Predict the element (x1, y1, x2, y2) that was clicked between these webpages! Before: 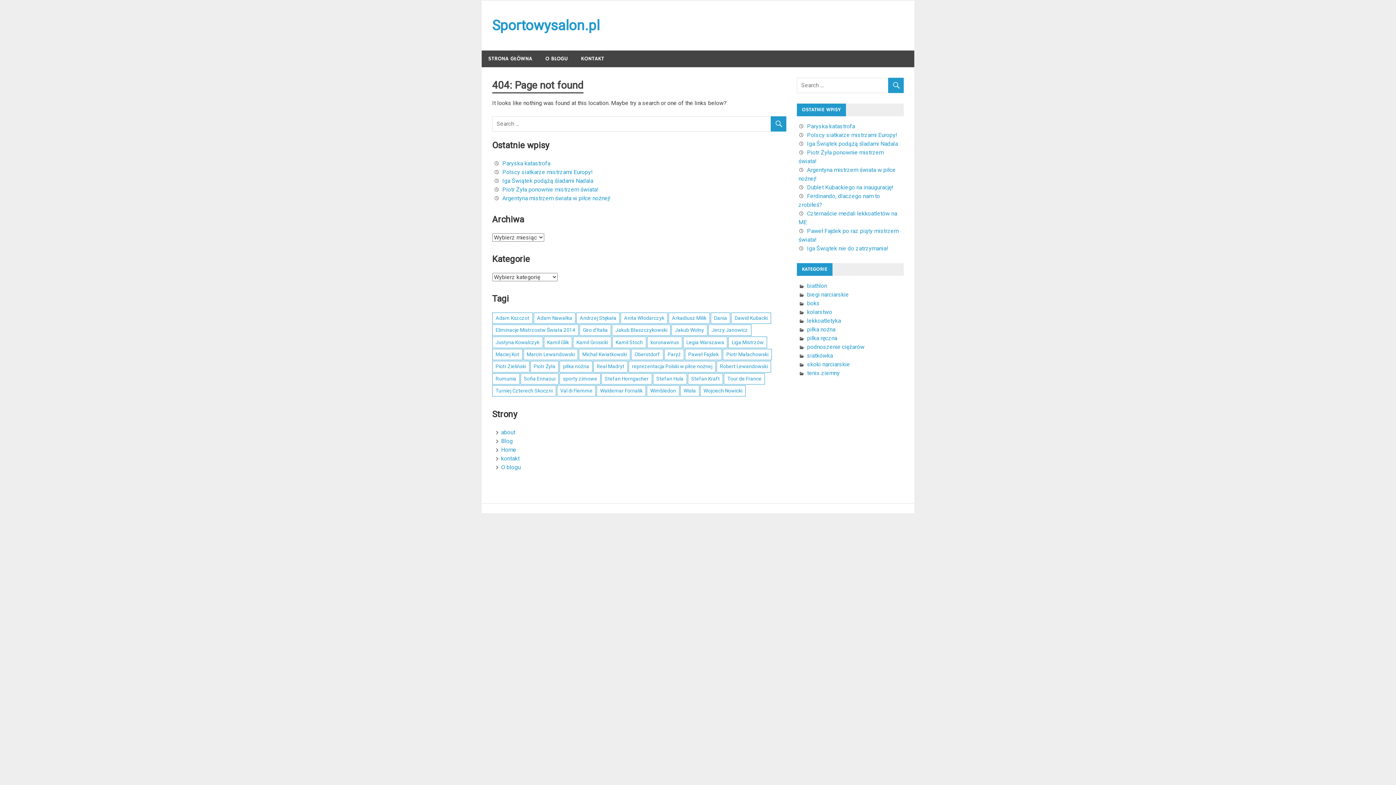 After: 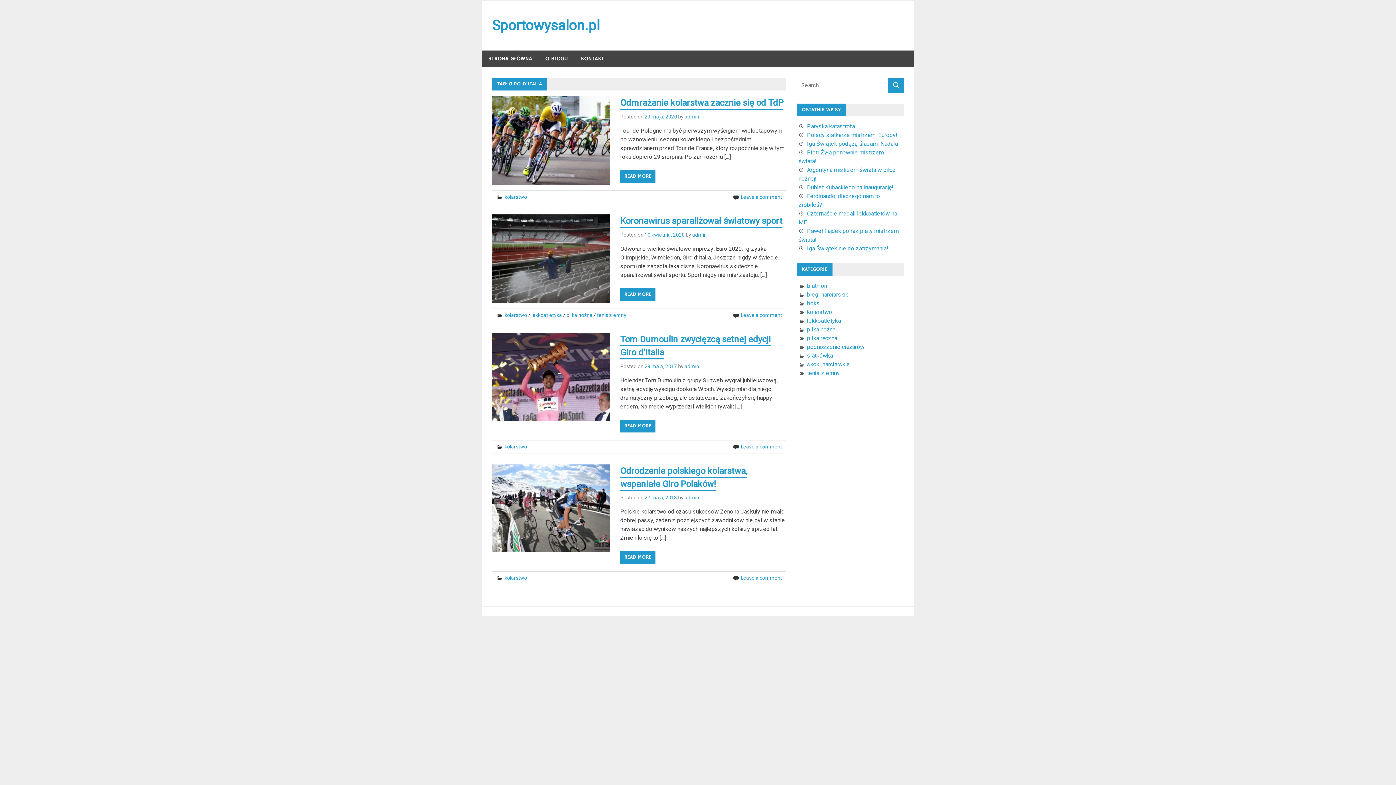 Action: bbox: (579, 324, 611, 336) label: Giro d'Italia (4 elementy)